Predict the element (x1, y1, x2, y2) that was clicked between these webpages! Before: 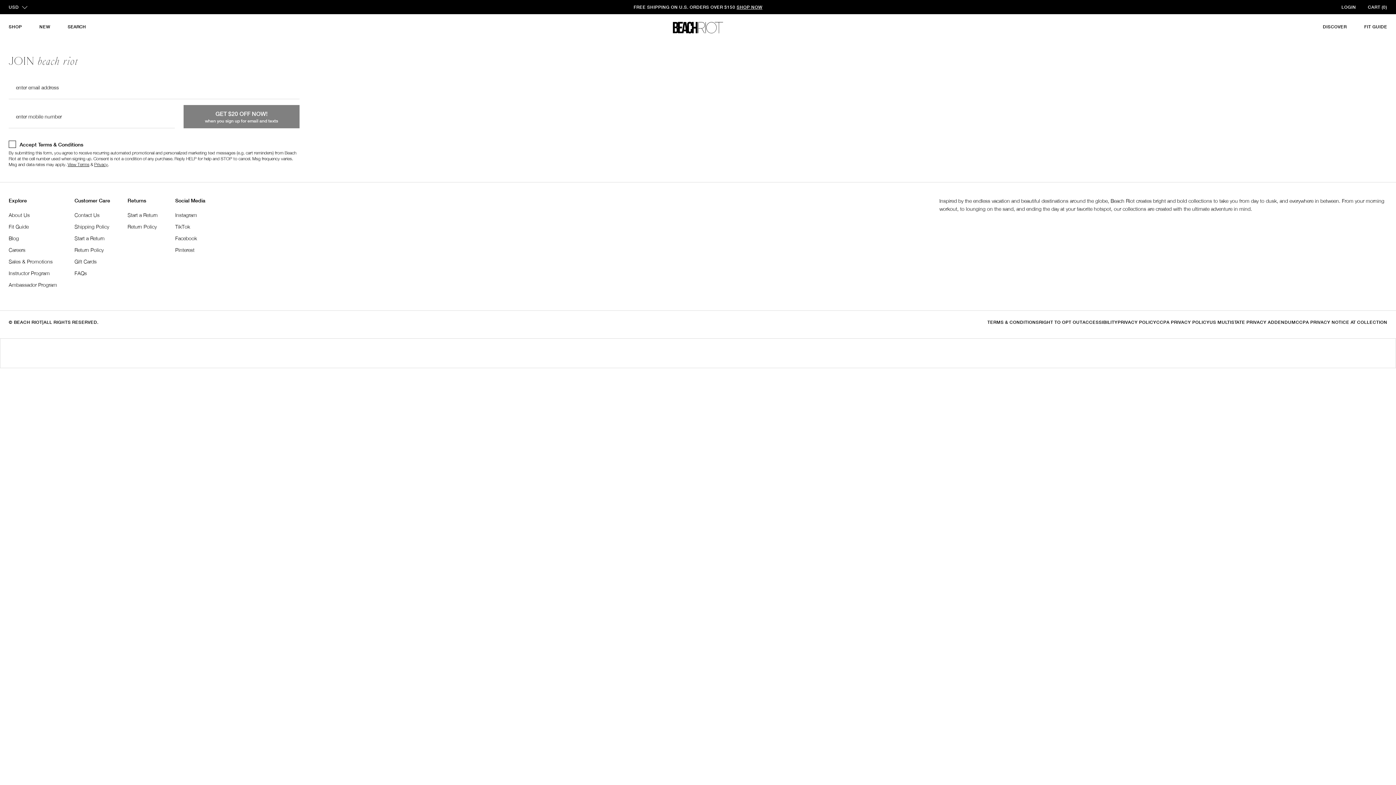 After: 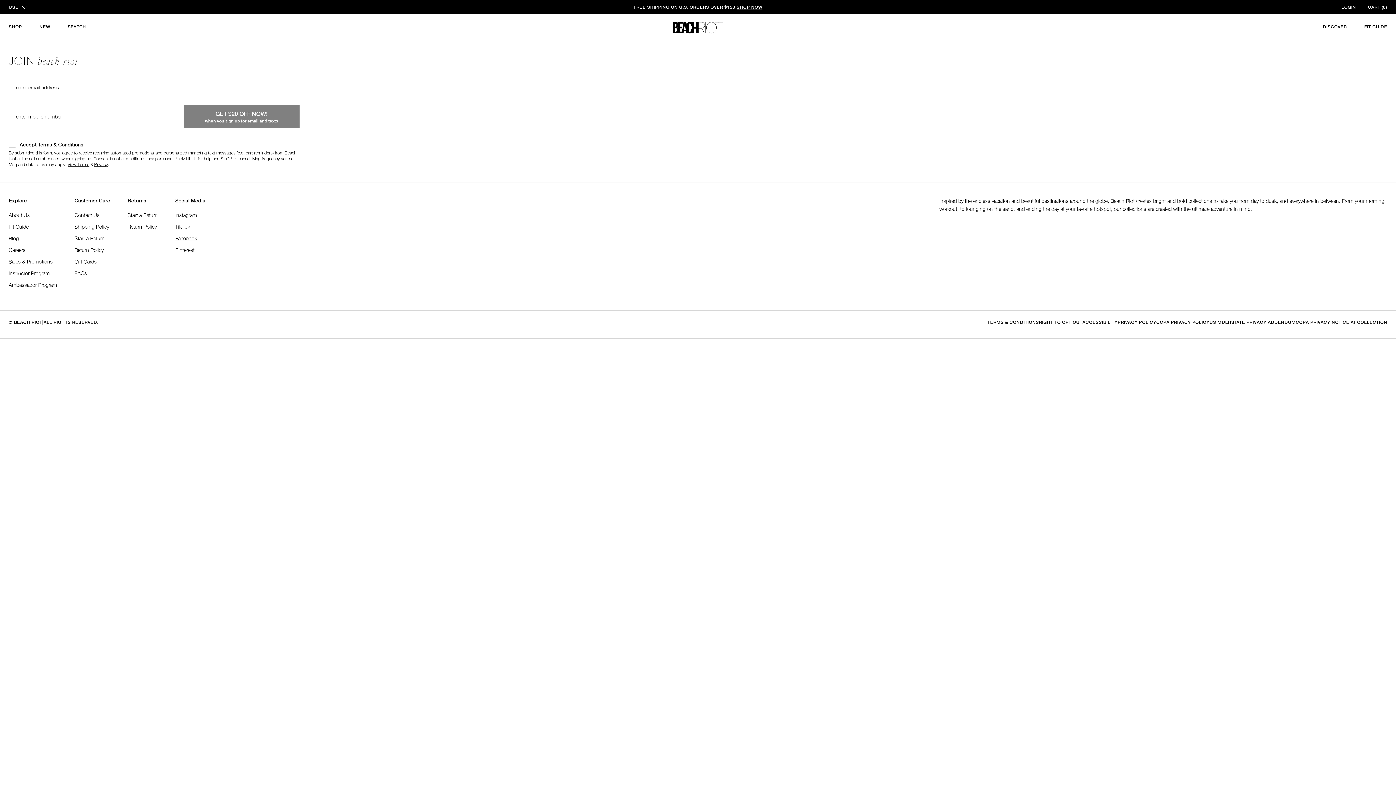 Action: label: Facebook bbox: (175, 234, 197, 242)